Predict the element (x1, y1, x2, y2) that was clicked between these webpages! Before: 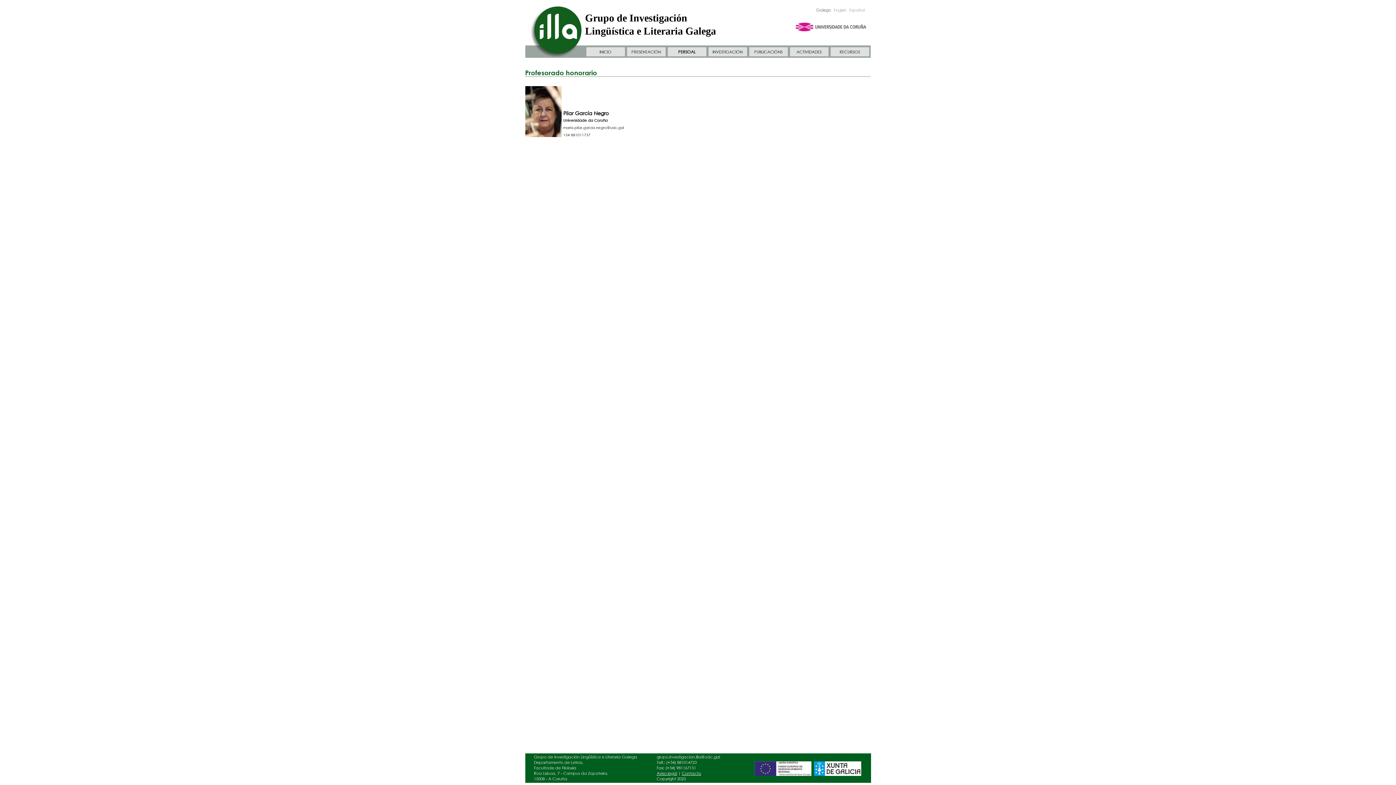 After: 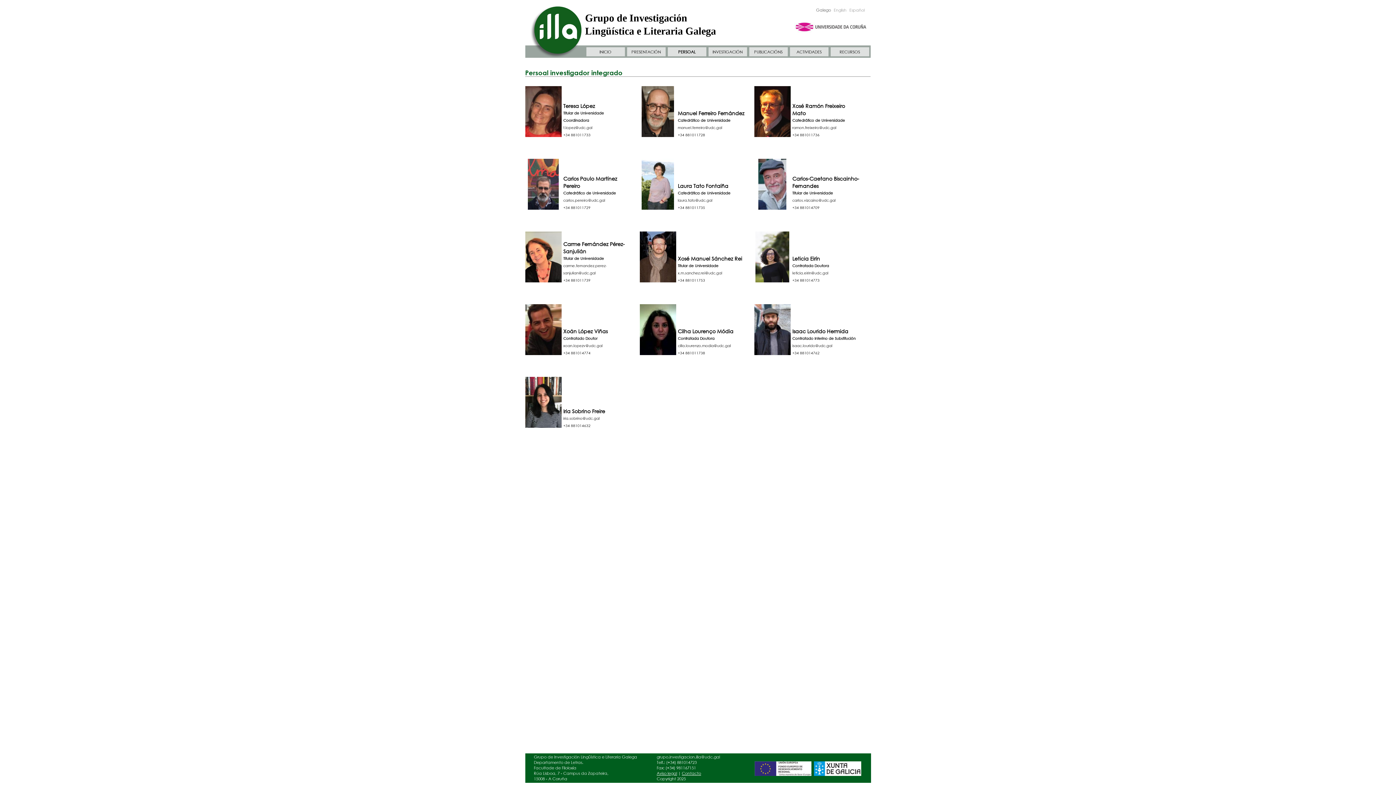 Action: label: PERSOAL bbox: (678, 49, 695, 54)